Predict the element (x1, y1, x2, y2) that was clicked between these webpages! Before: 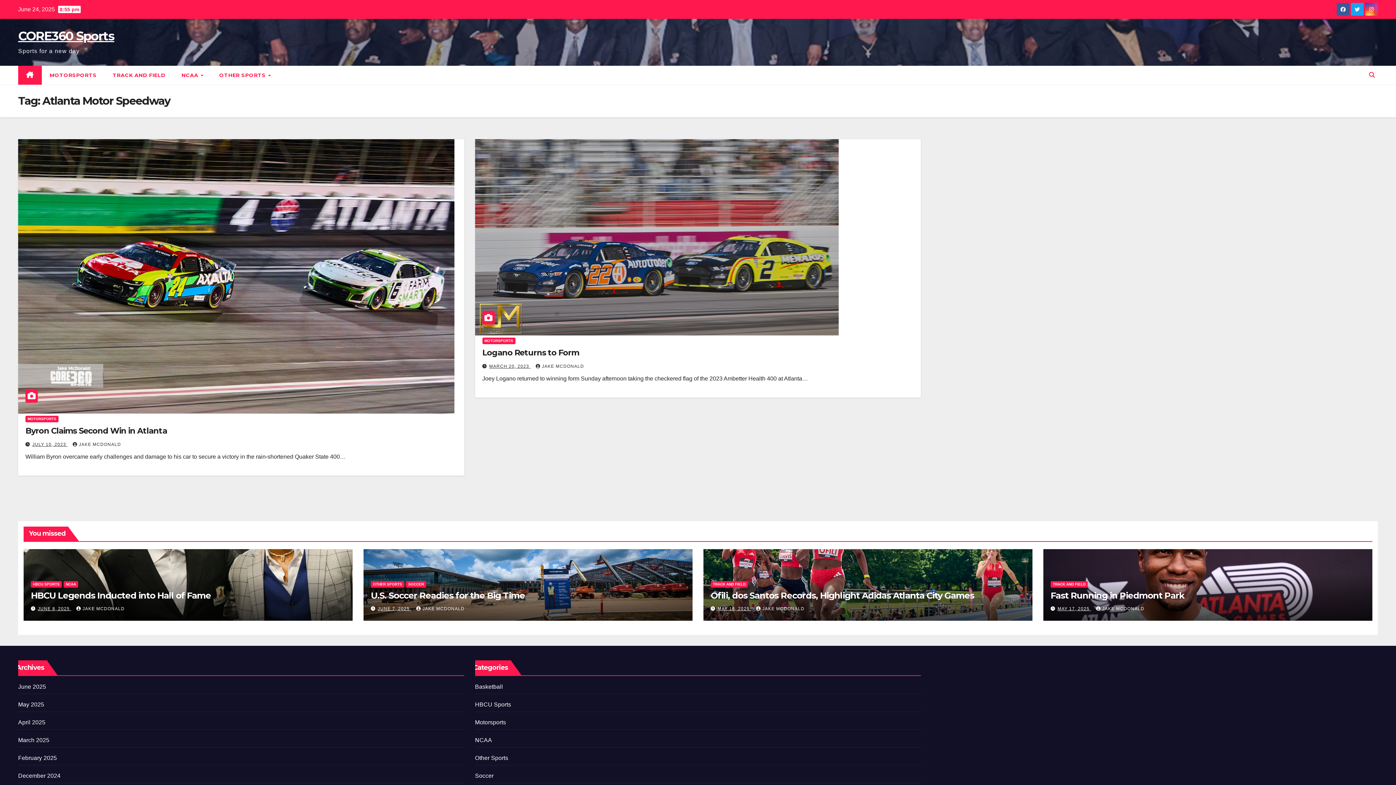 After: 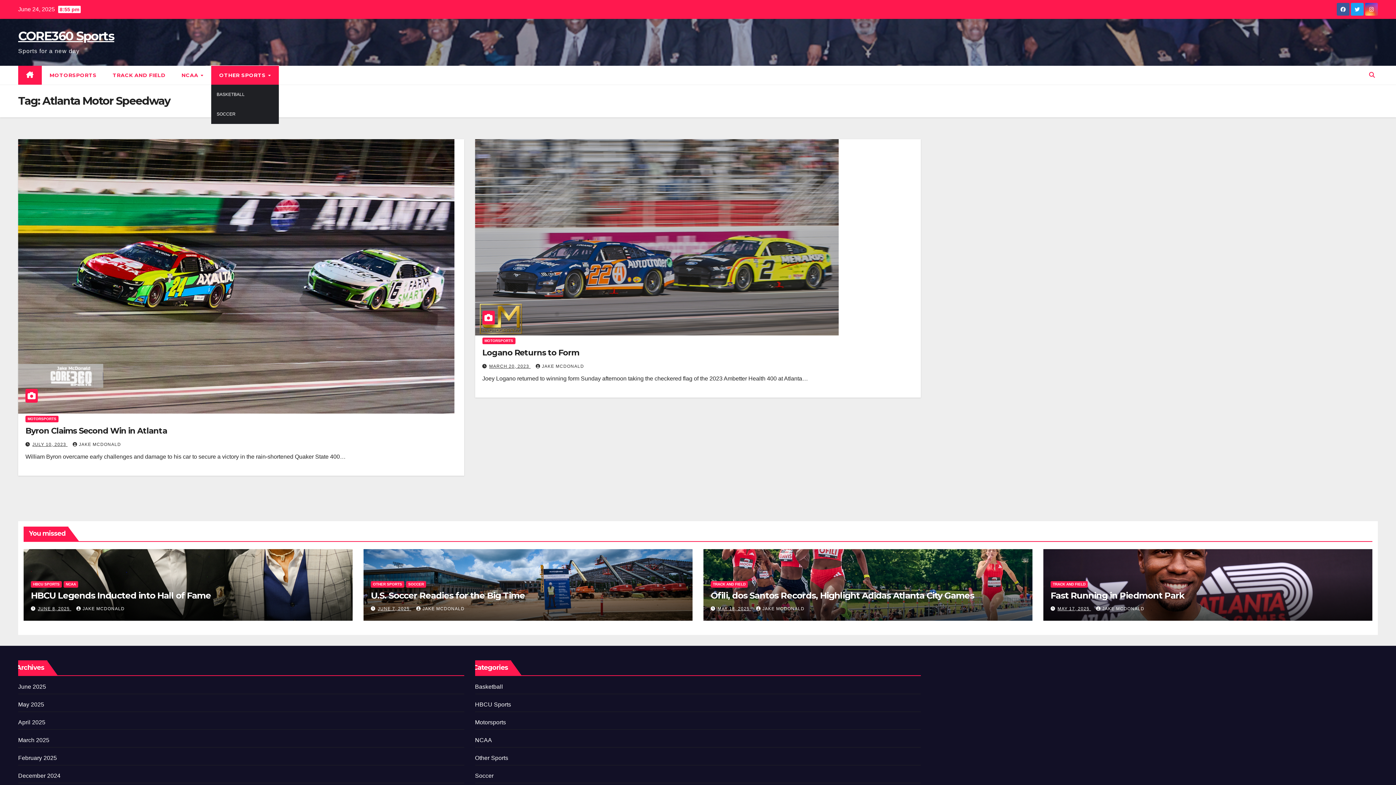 Action: bbox: (211, 65, 278, 84) label: OTHER SPORTS 